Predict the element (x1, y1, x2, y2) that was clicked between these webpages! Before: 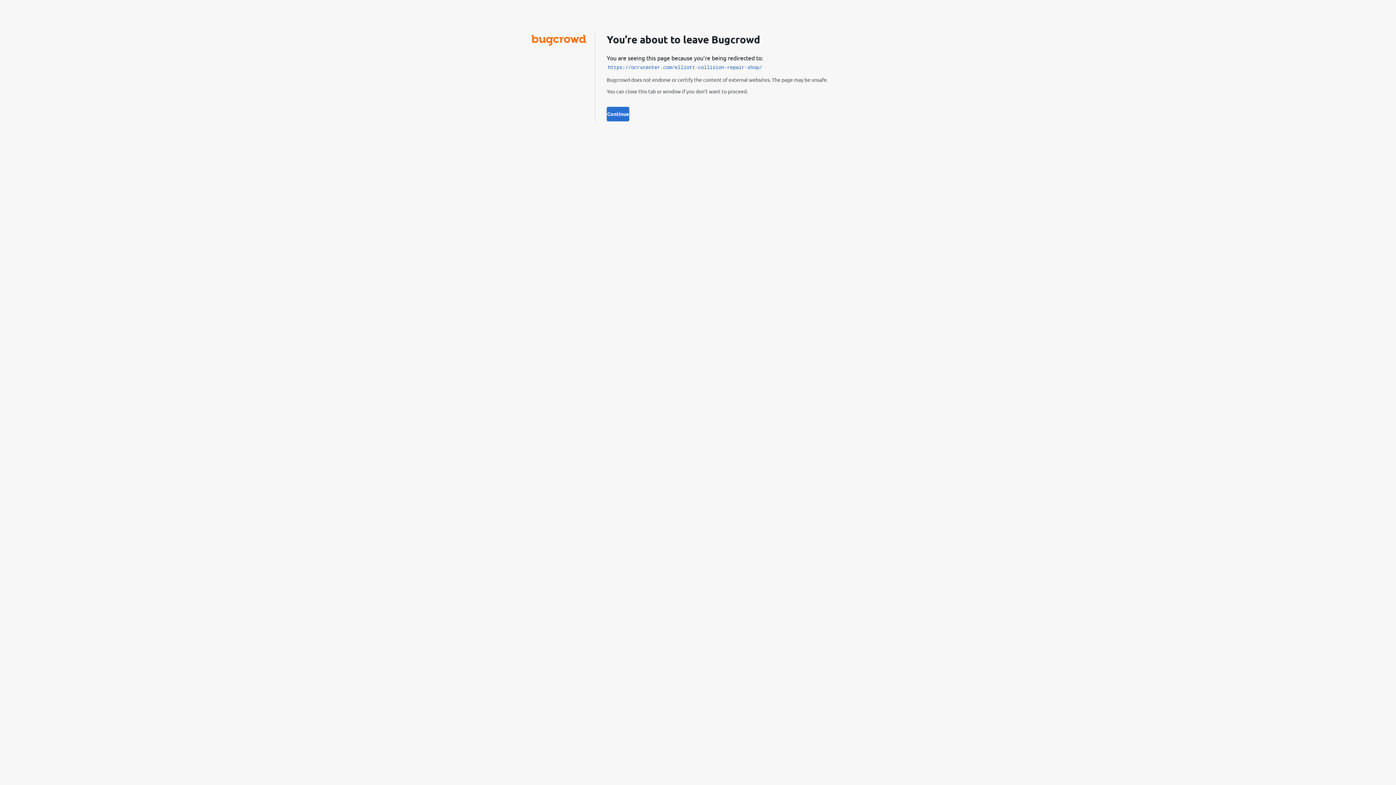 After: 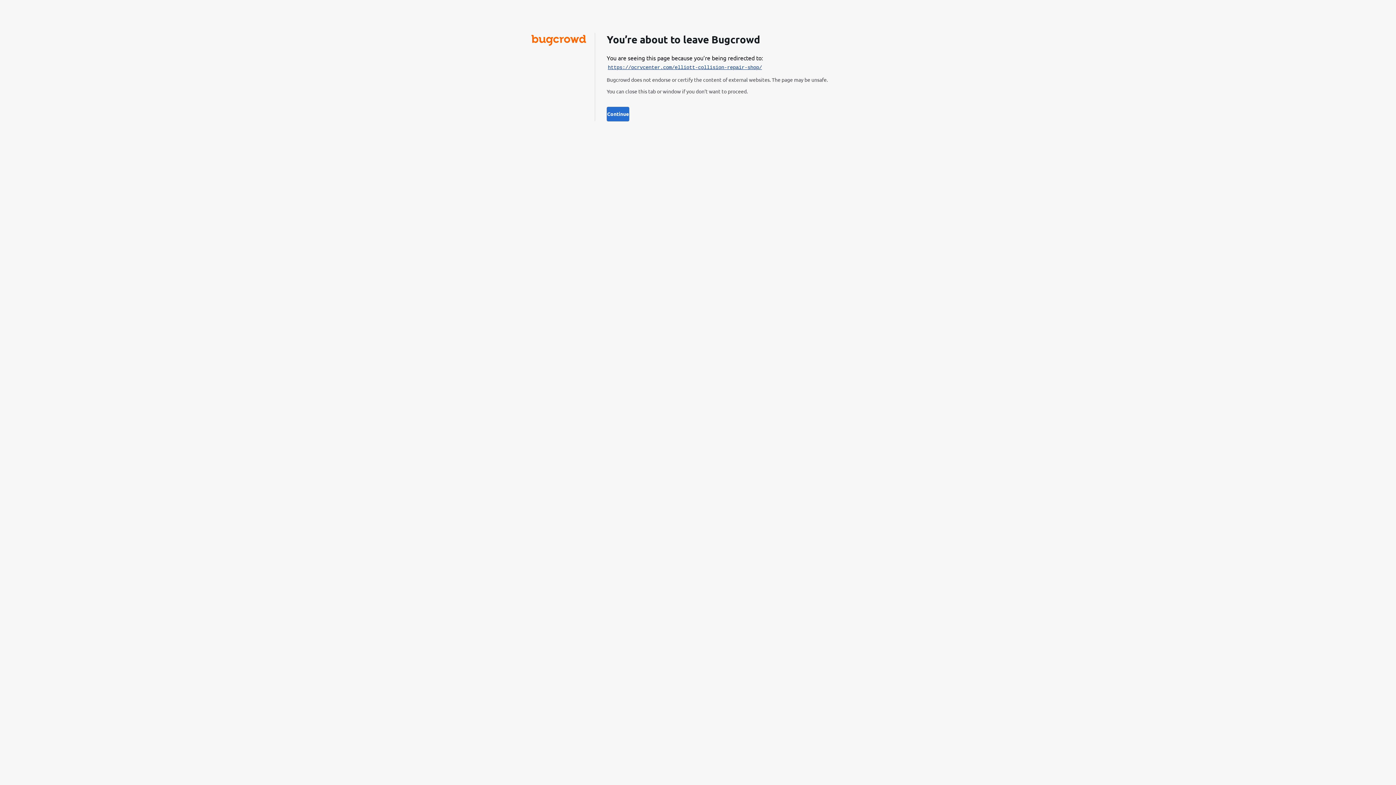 Action: bbox: (607, 64, 762, 70) label: https://ocrvcenter.com/elliott-collision-repair-shop/